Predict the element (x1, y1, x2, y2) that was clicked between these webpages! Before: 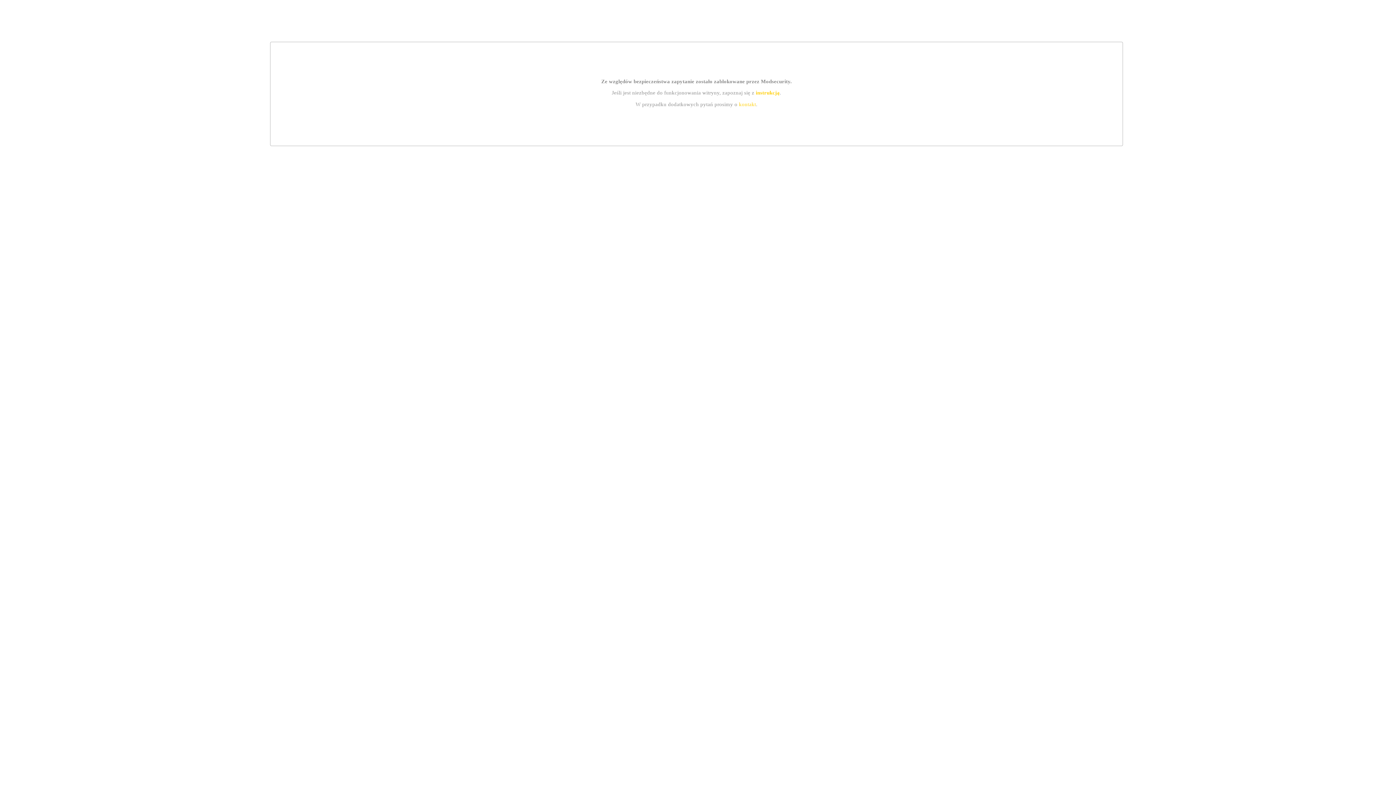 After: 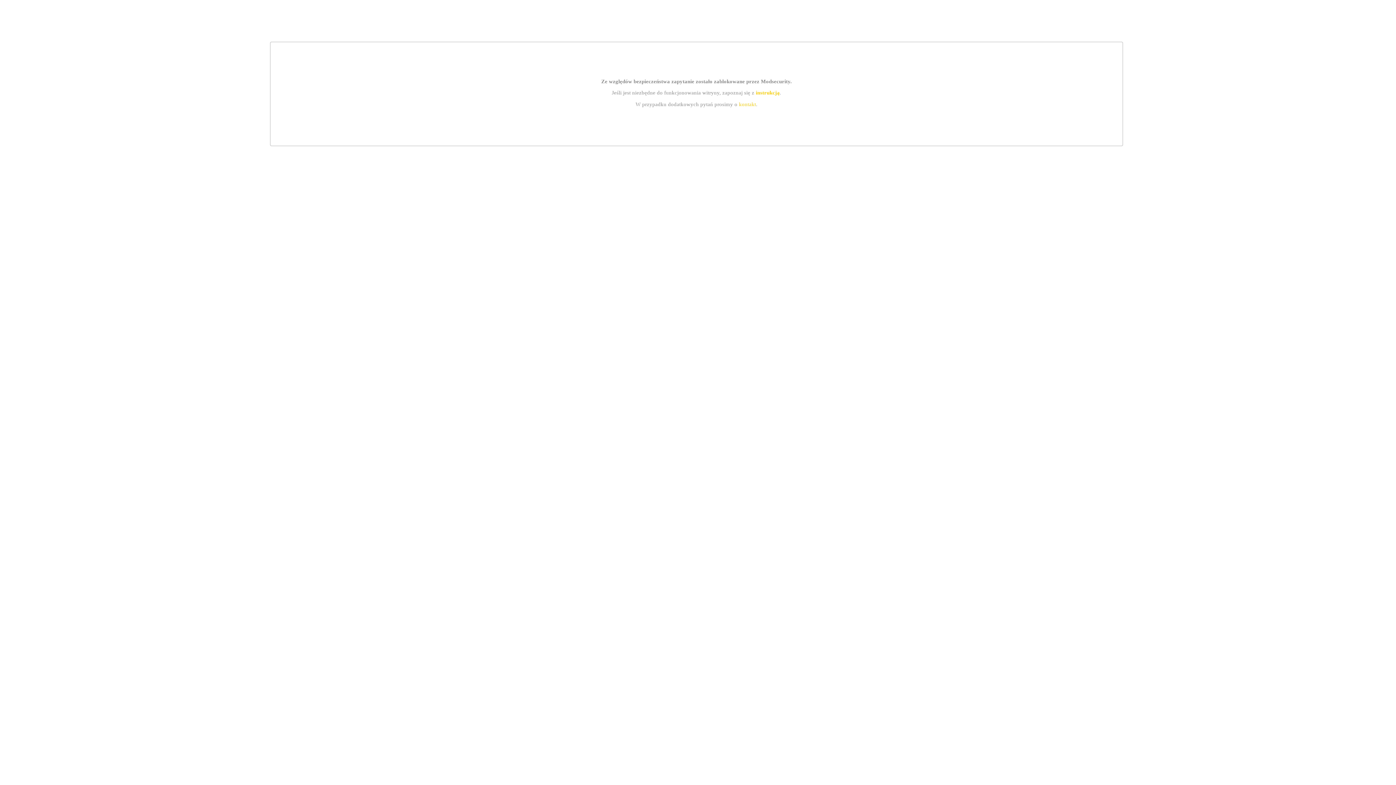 Action: label: instrukcją bbox: (755, 89, 779, 95)